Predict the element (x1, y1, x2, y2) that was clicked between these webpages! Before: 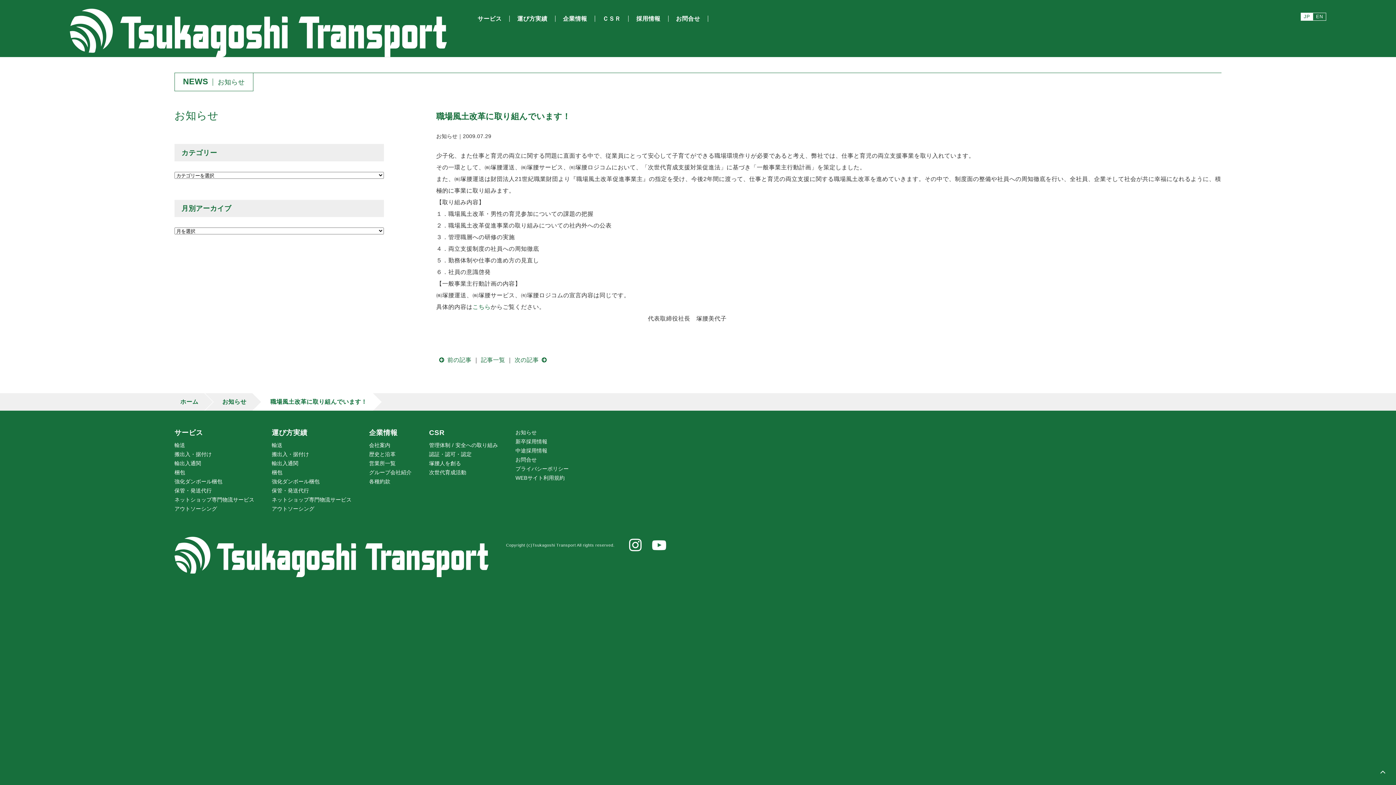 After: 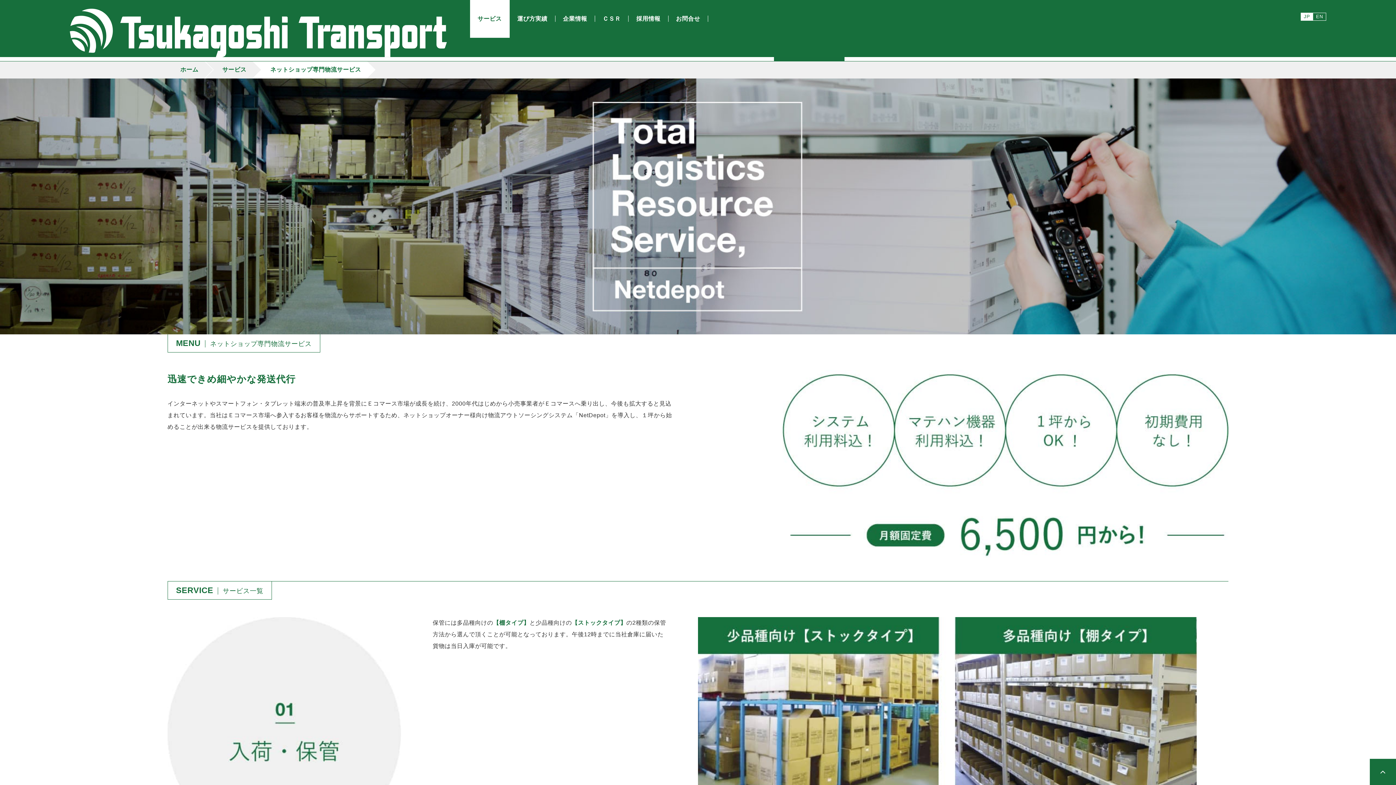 Action: bbox: (174, 497, 254, 502) label: ネットショップ専門物流サービス